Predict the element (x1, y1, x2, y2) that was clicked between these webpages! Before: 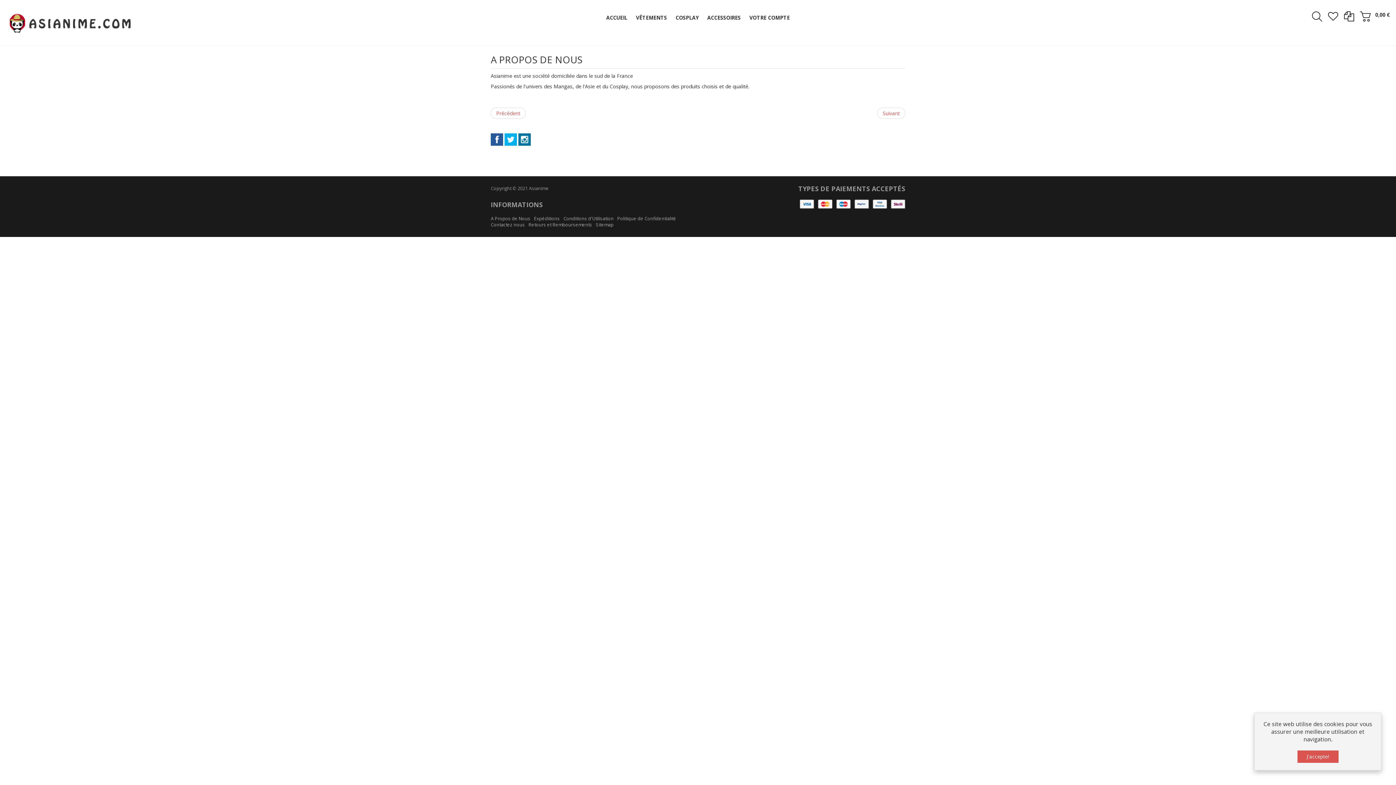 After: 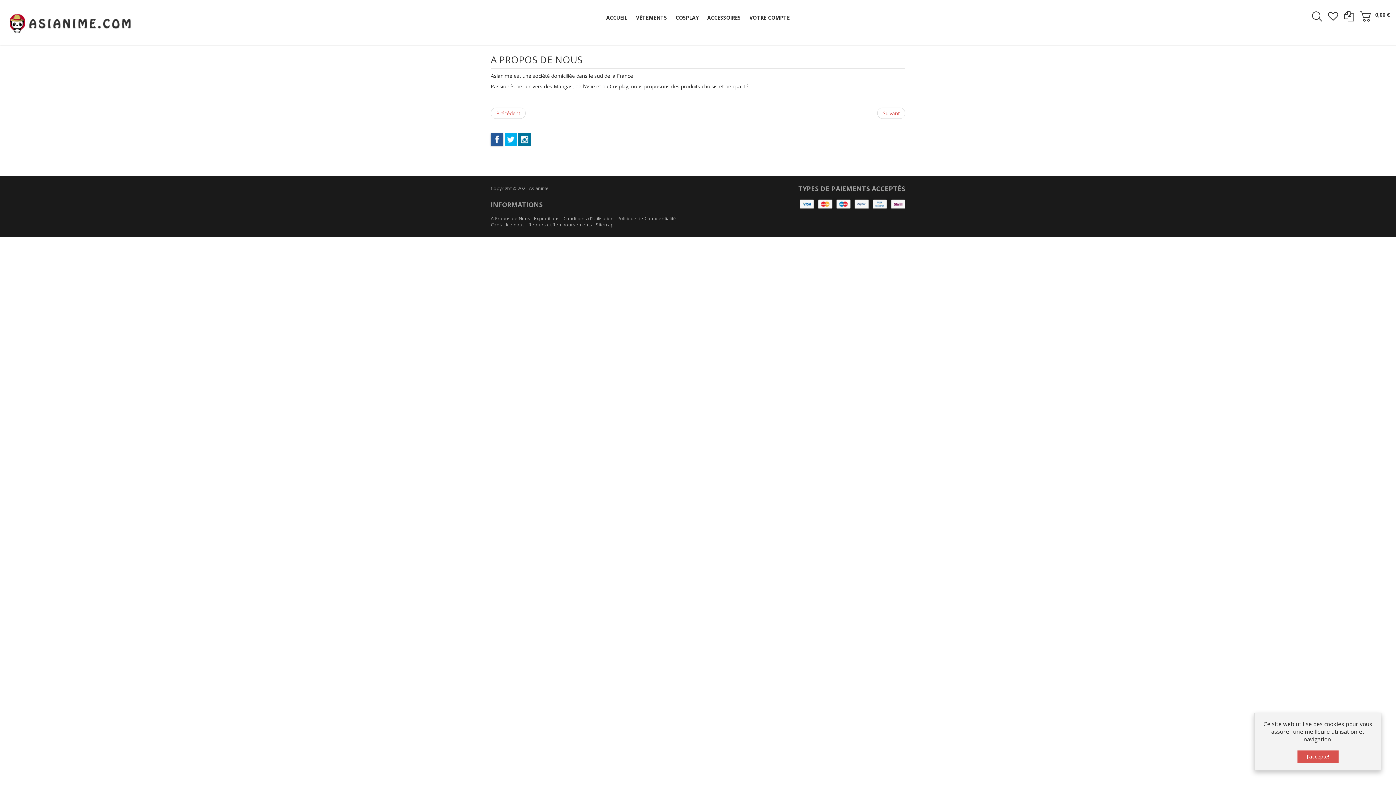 Action: bbox: (492, 135, 501, 144)